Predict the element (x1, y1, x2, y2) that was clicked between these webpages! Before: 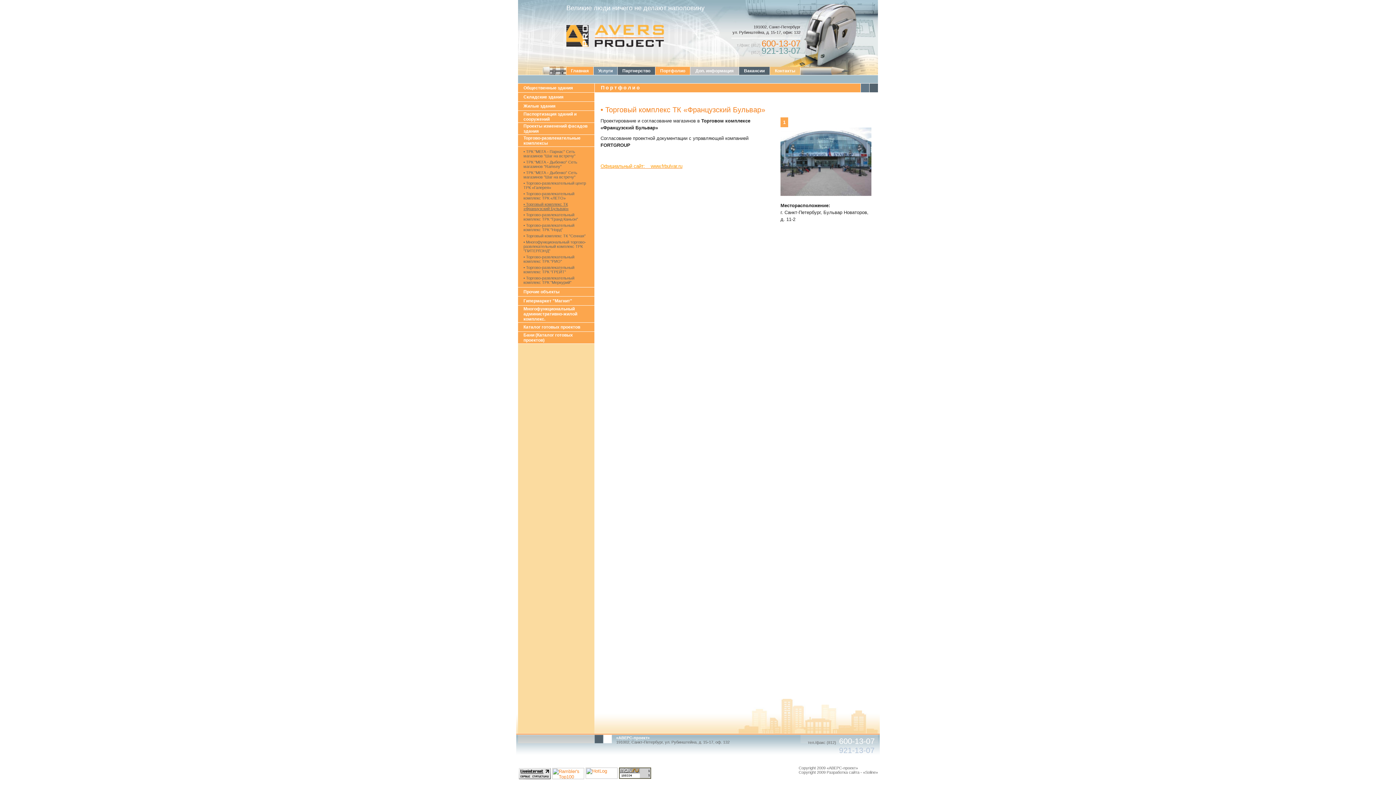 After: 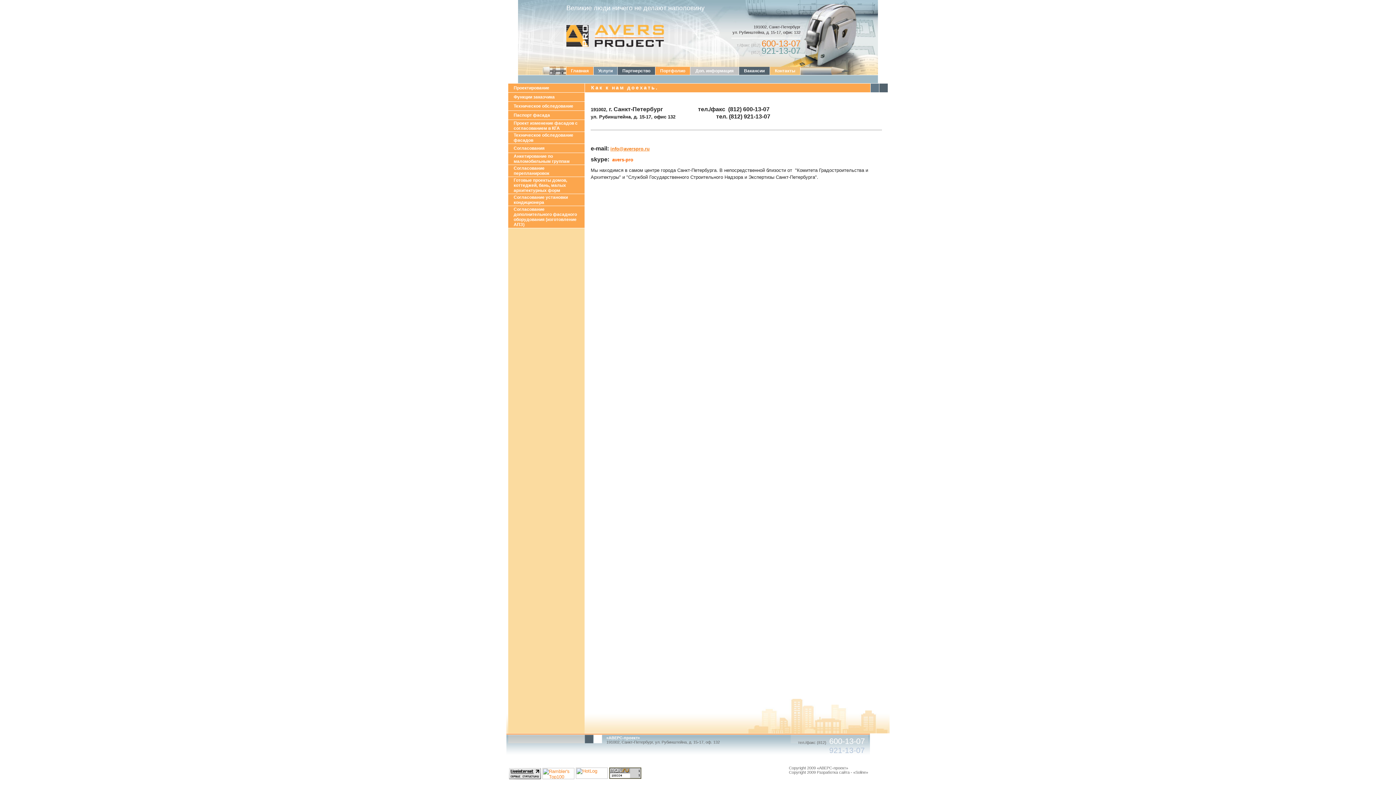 Action: label: Контакты bbox: (775, 68, 795, 73)